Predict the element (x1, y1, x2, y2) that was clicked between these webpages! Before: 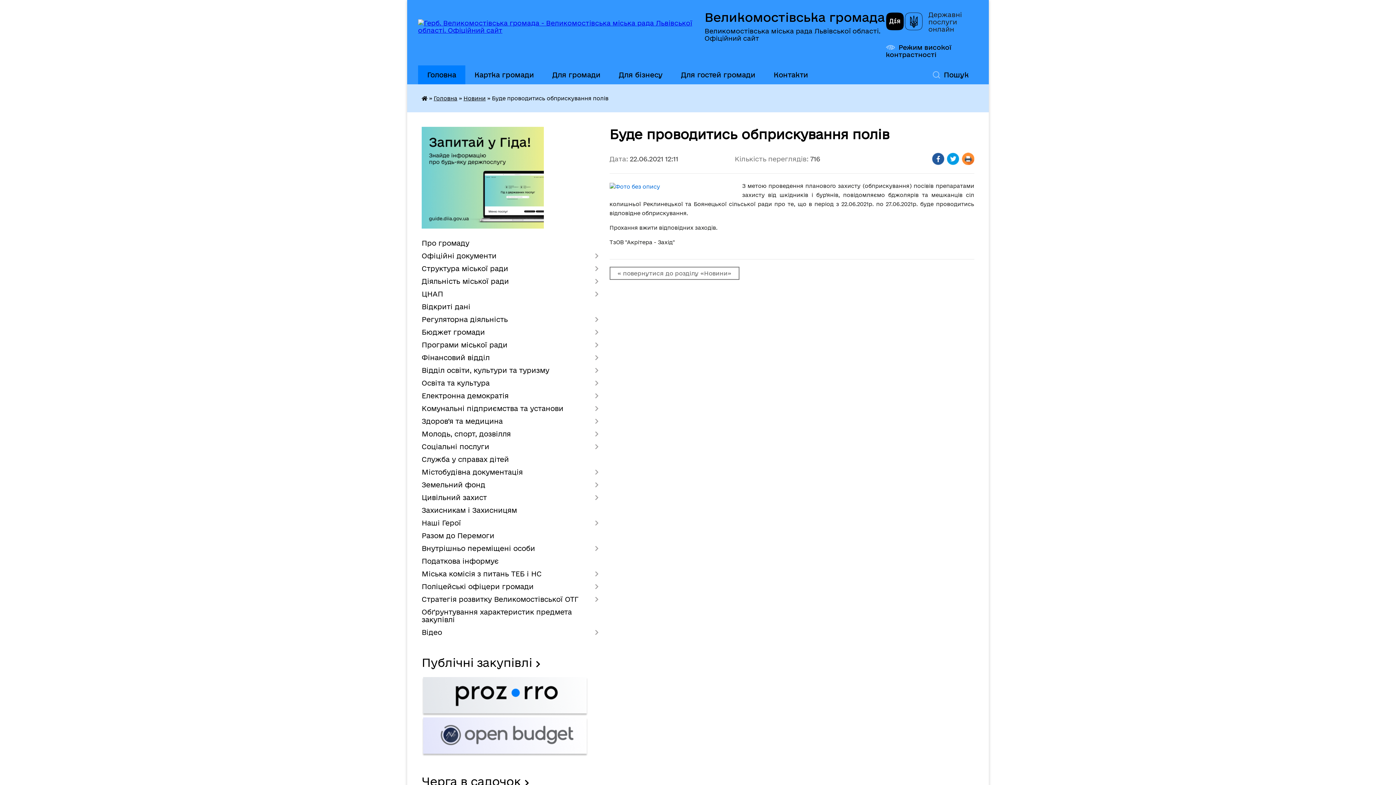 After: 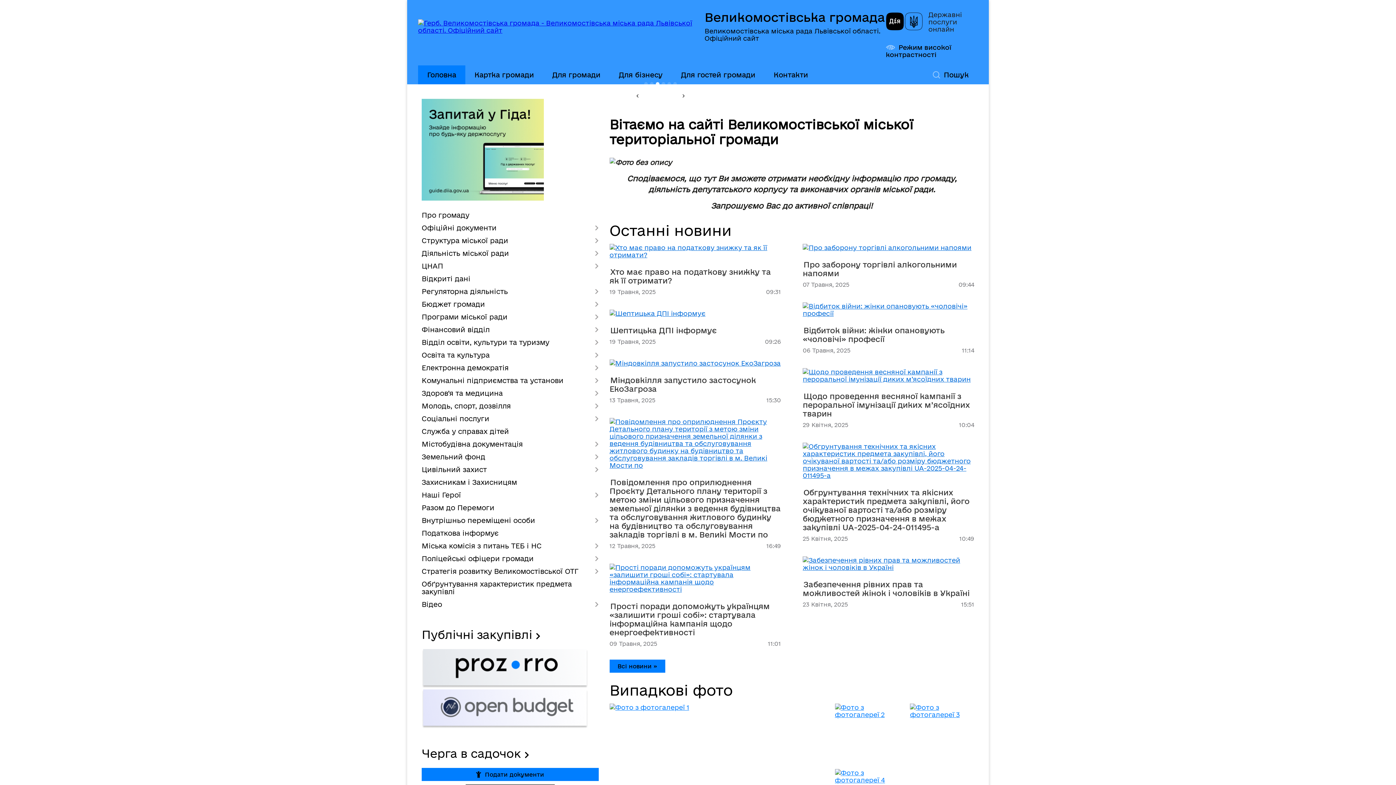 Action: bbox: (418, 26, 699, 33)